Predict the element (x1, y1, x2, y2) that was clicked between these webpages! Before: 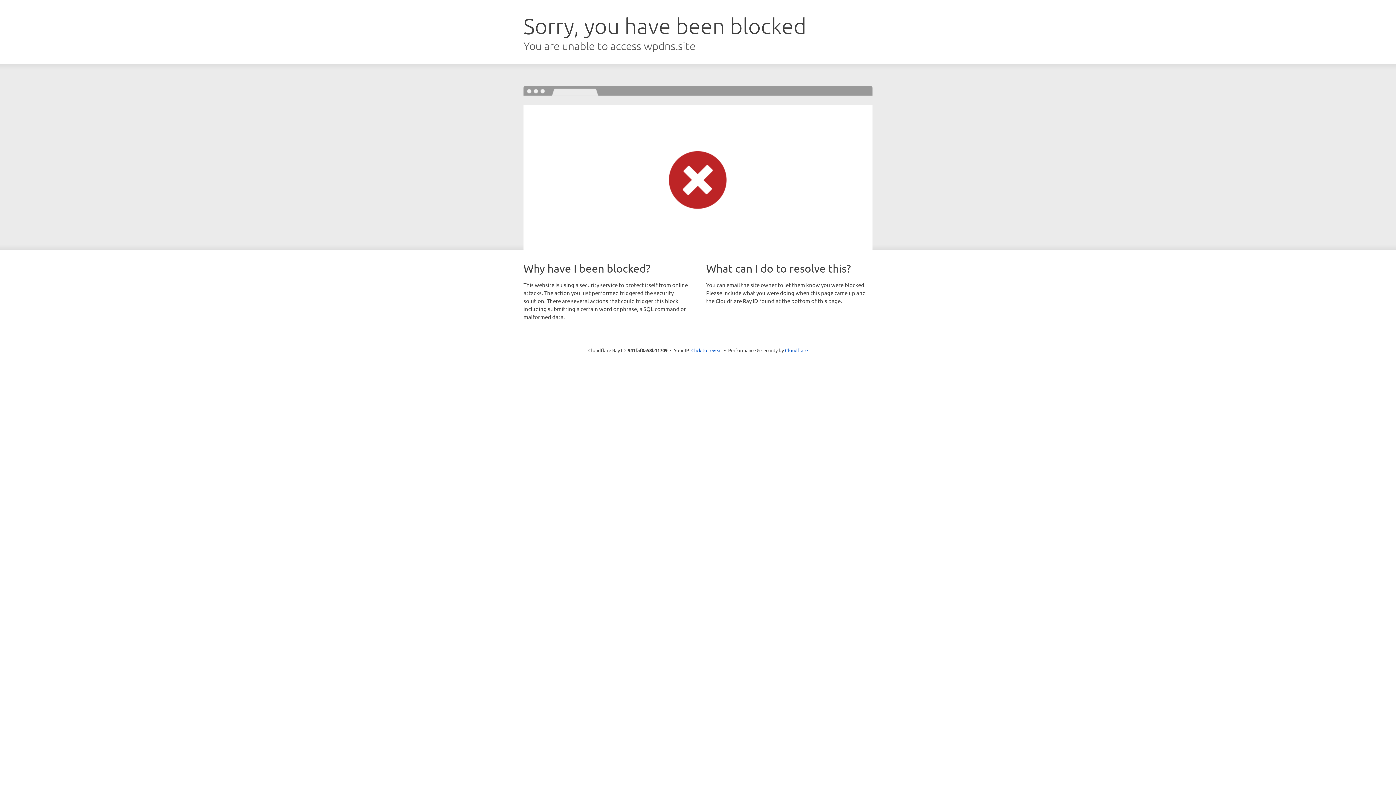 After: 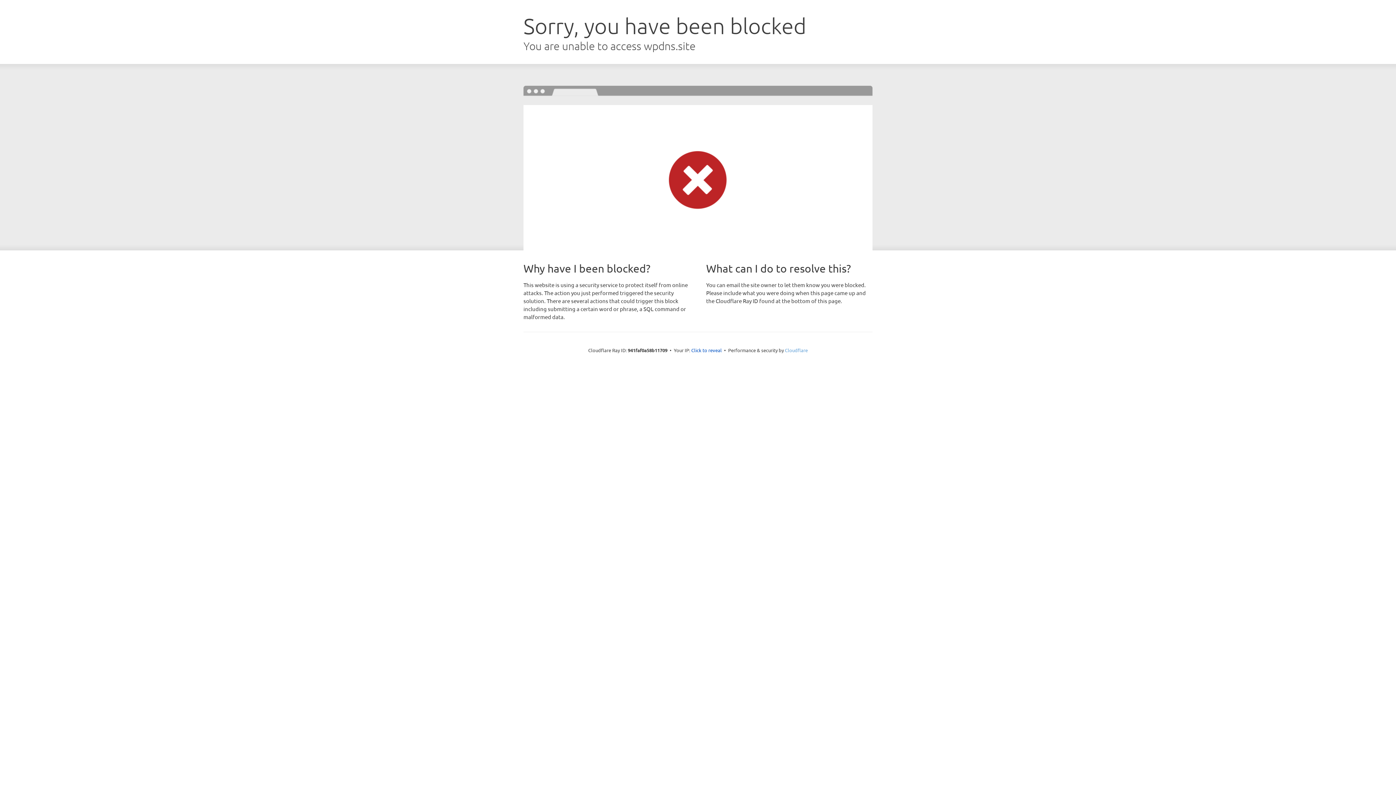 Action: label: Cloudflare bbox: (785, 347, 808, 353)